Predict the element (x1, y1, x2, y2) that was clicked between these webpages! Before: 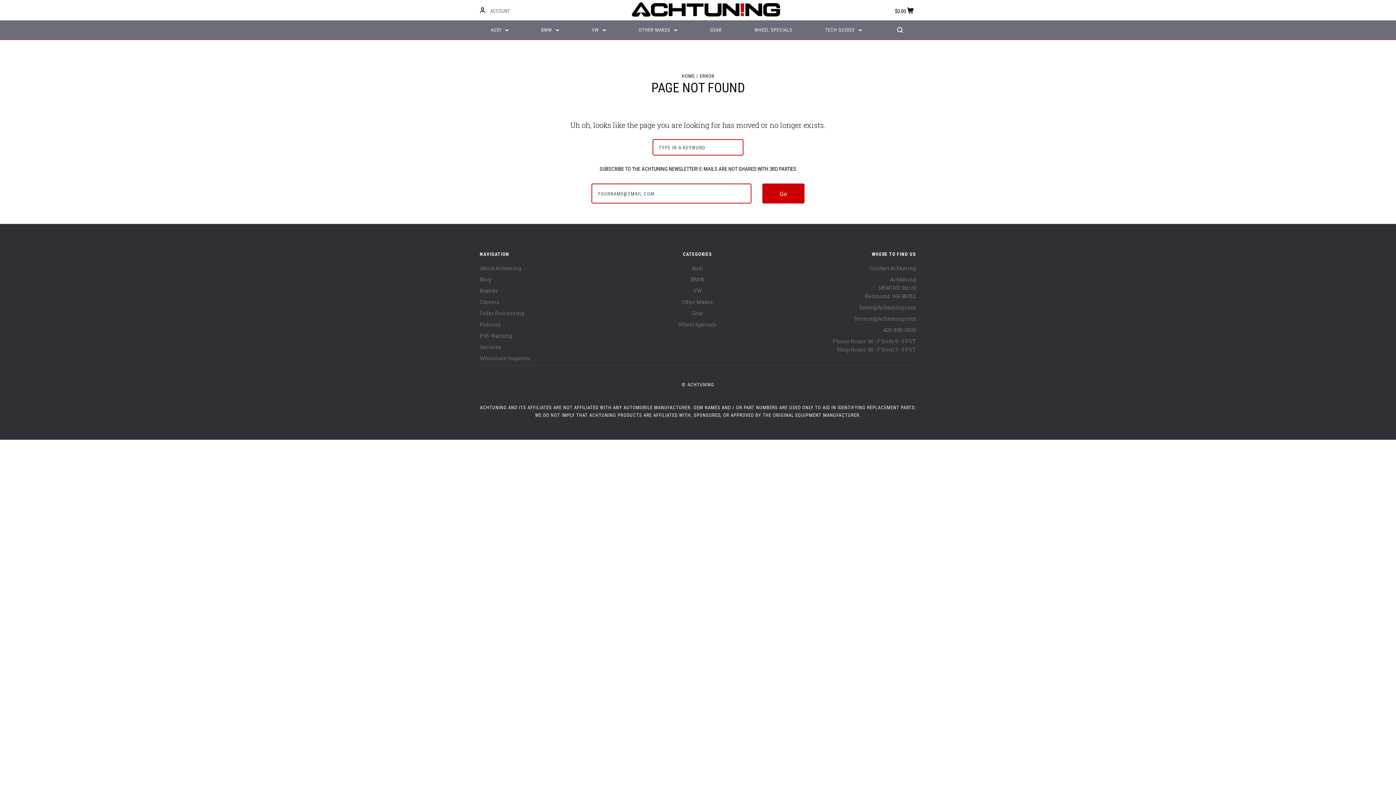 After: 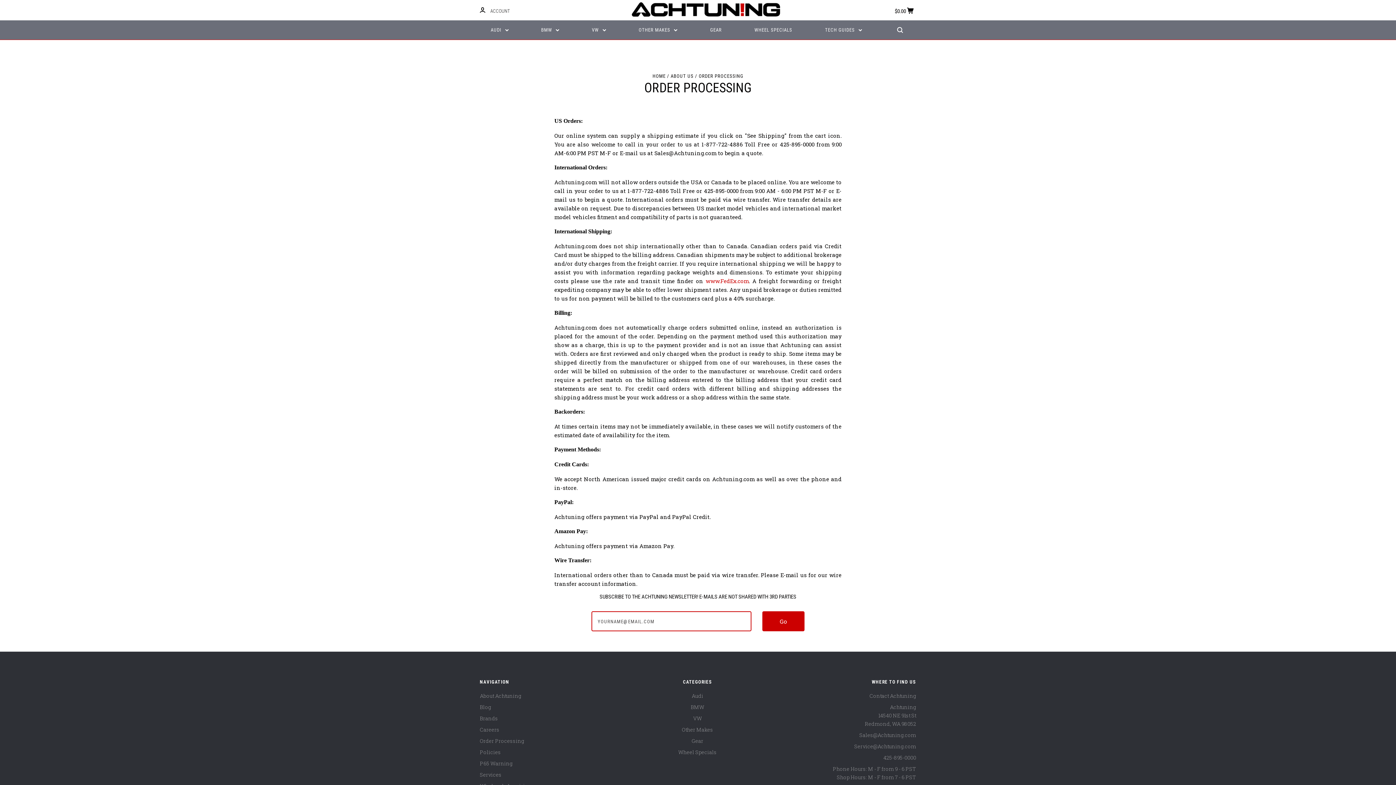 Action: bbox: (480, 309, 524, 316) label: Order Processing
